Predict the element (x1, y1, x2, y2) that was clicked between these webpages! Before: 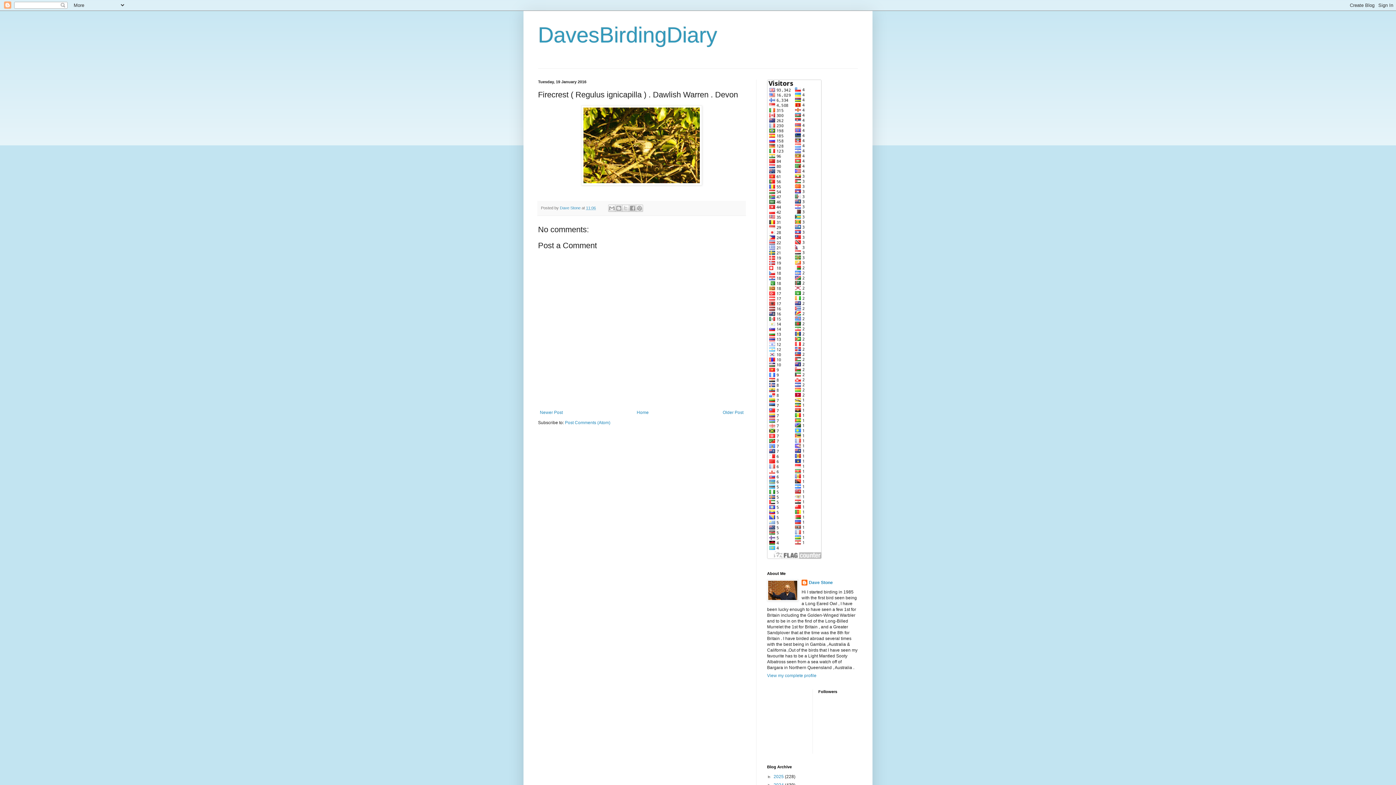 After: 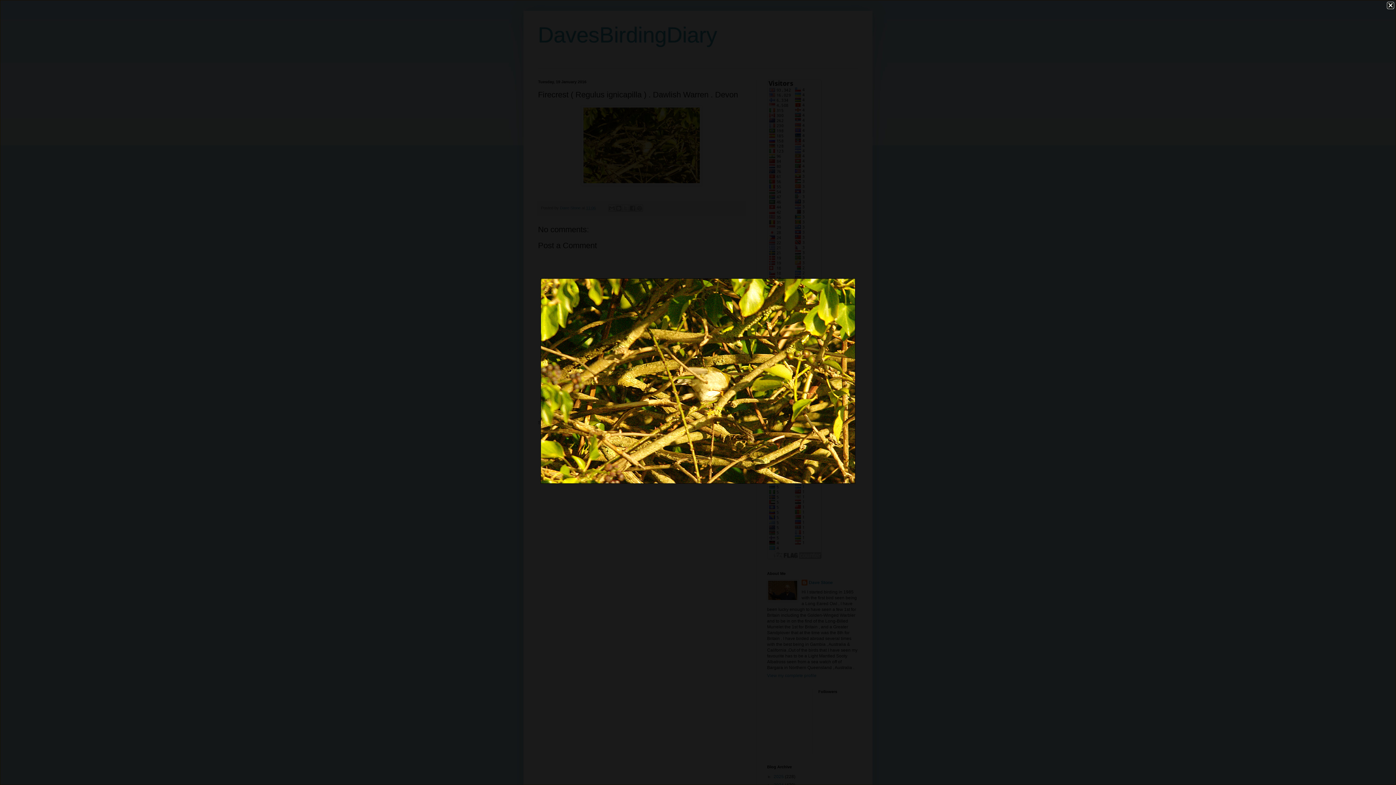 Action: bbox: (581, 180, 702, 186)